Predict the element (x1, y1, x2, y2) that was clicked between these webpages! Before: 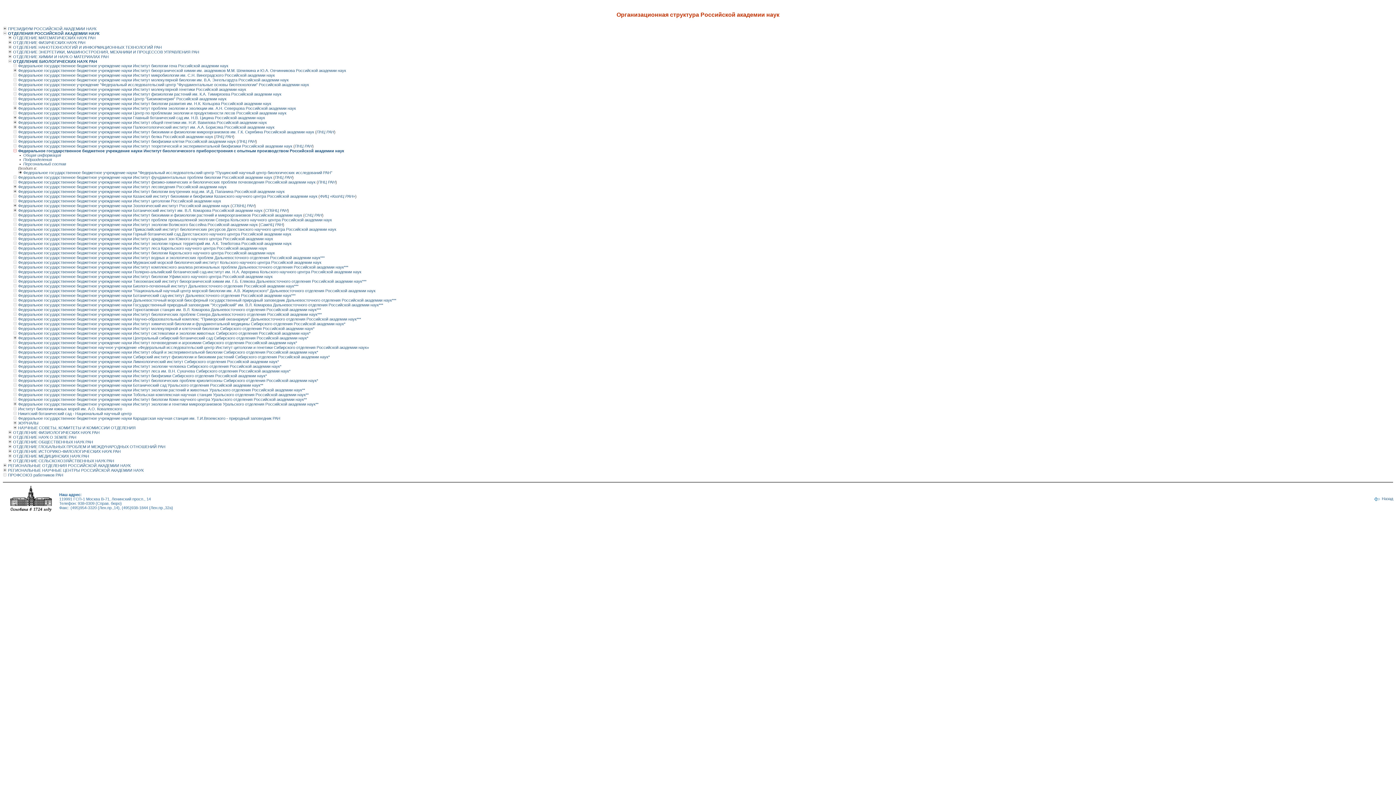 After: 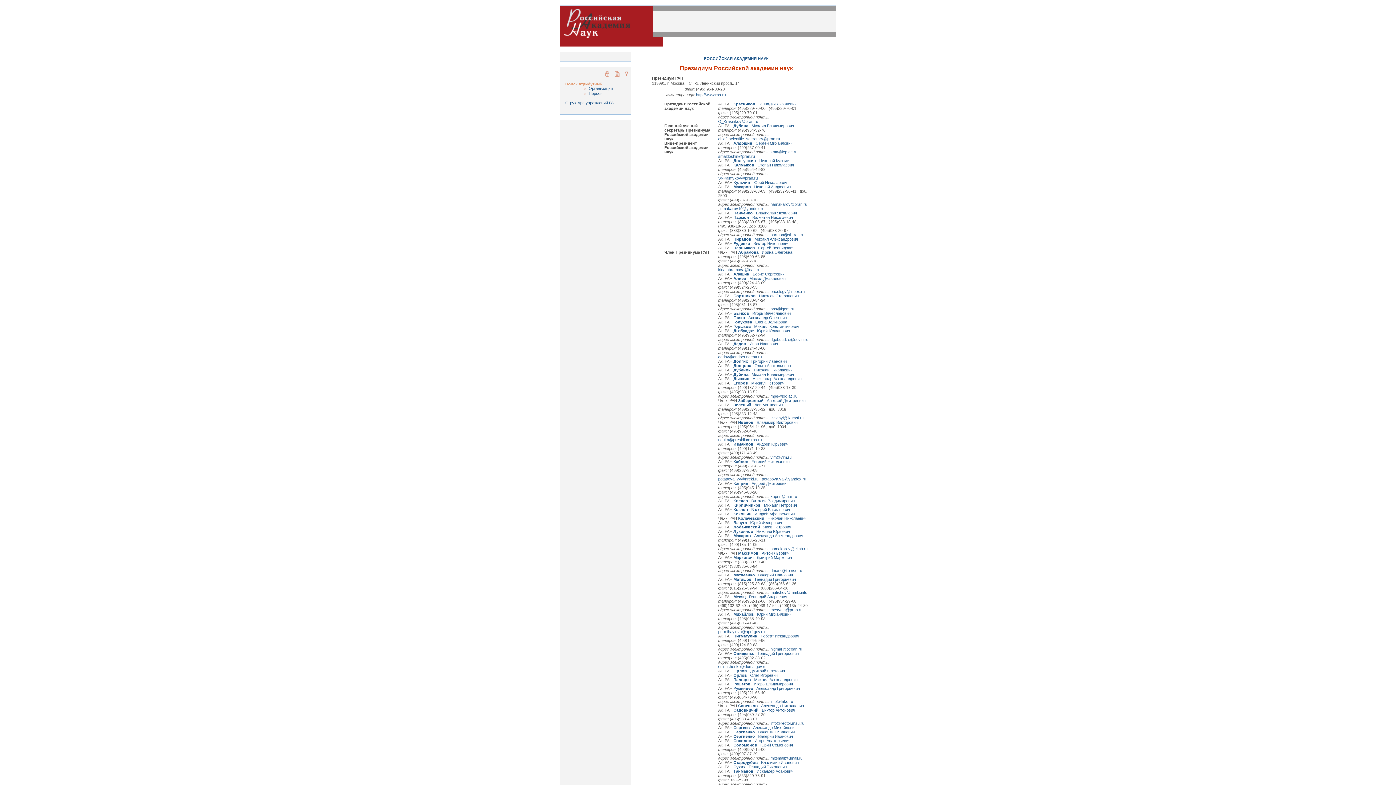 Action: label: ПРЕЗИДИУМ РОССИЙСКОЙ АКАДЕМИИ НАУК bbox: (8, 26, 96, 30)